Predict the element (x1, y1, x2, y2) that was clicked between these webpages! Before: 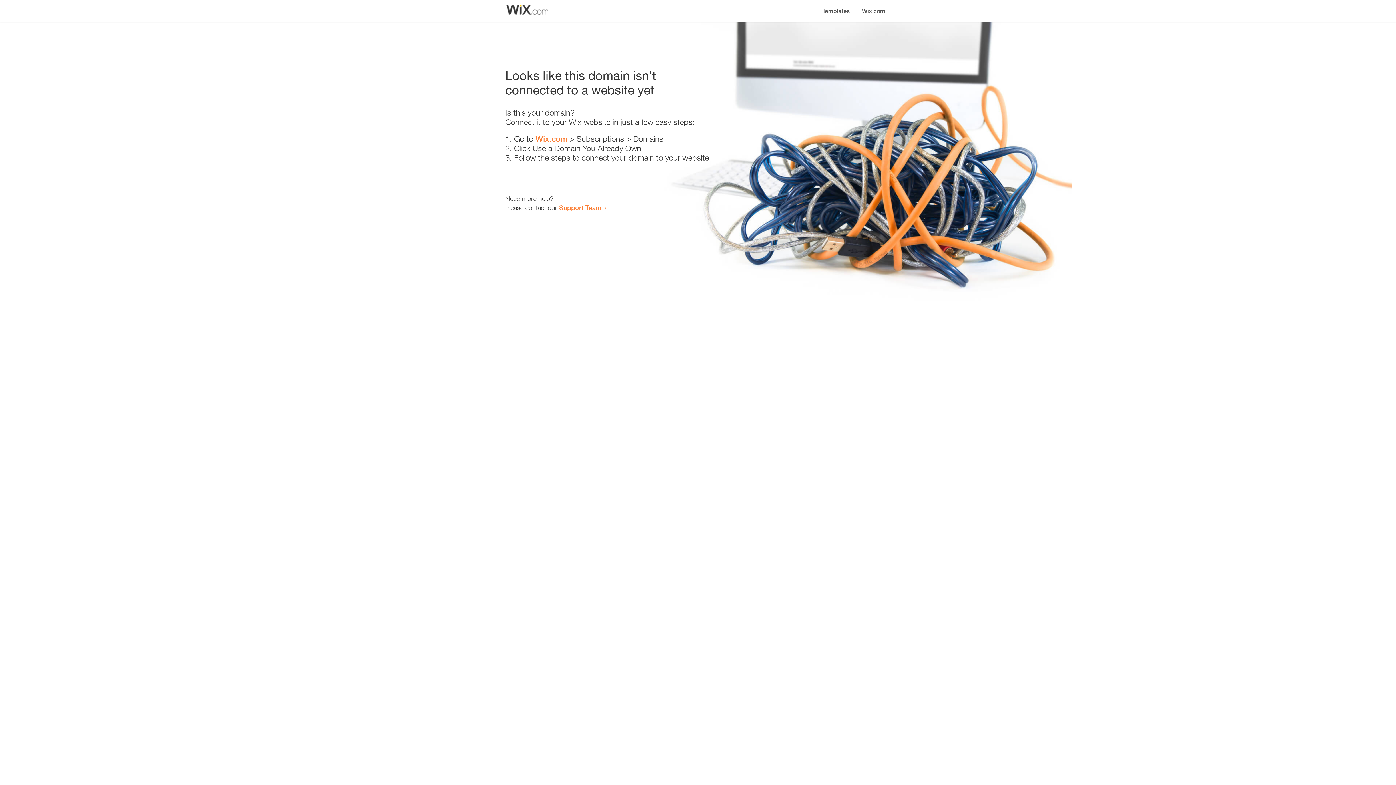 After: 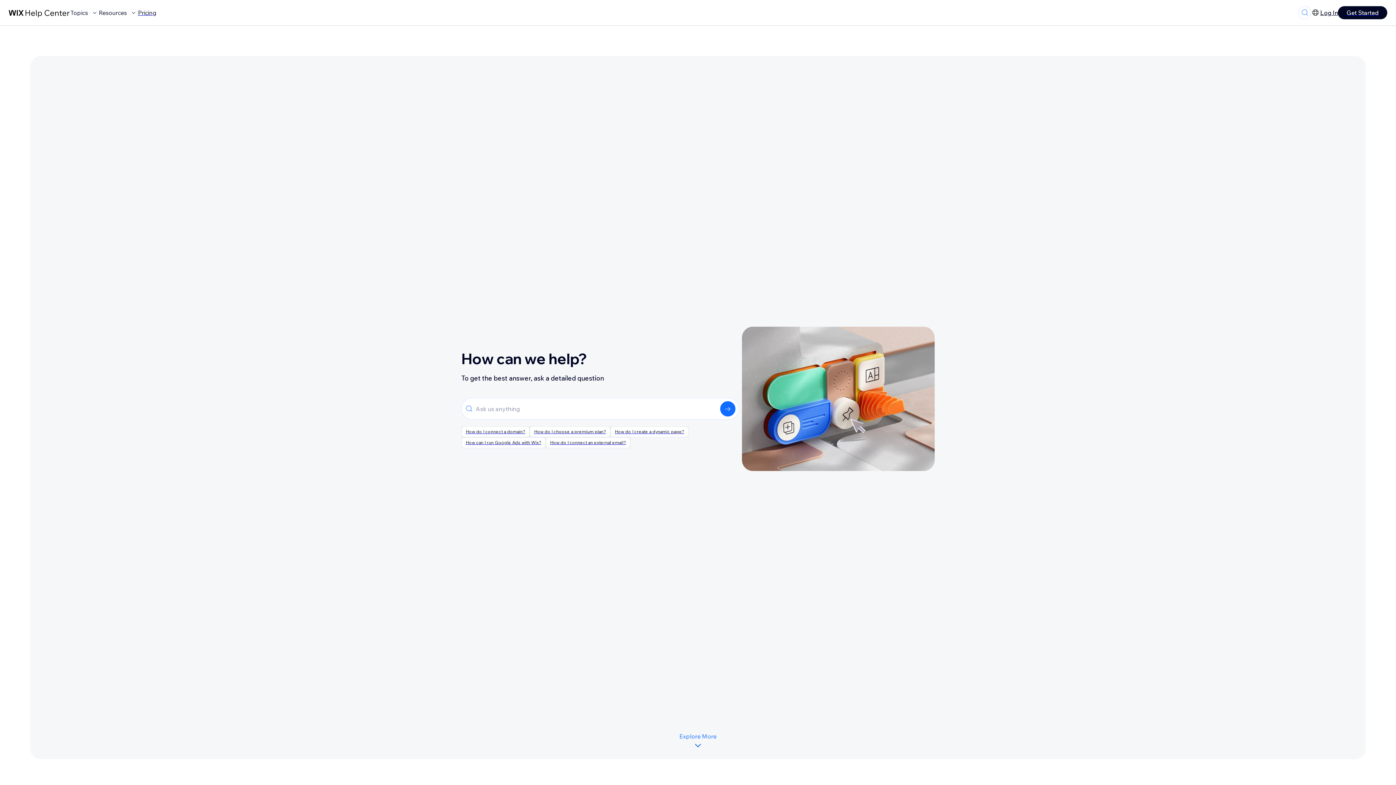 Action: label: Support Team bbox: (559, 203, 601, 211)